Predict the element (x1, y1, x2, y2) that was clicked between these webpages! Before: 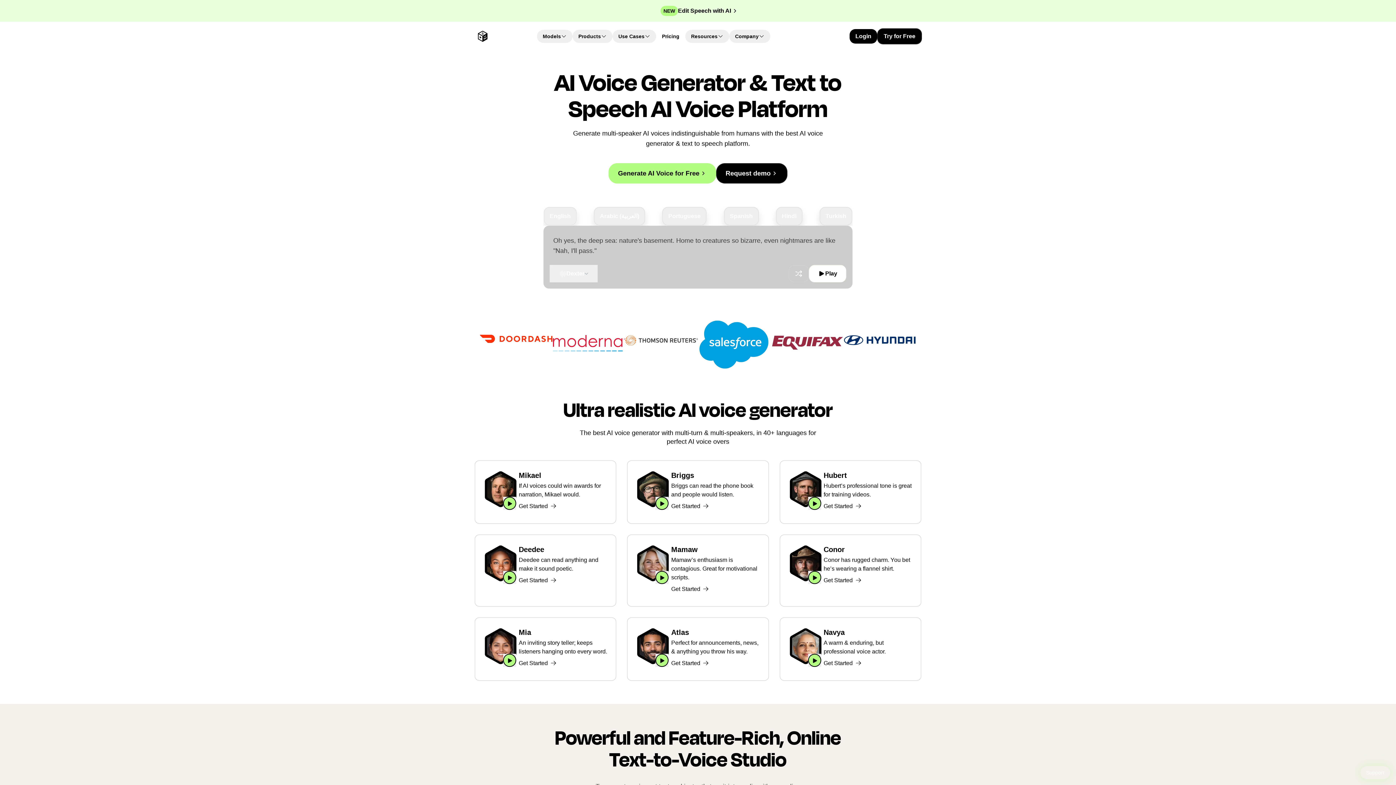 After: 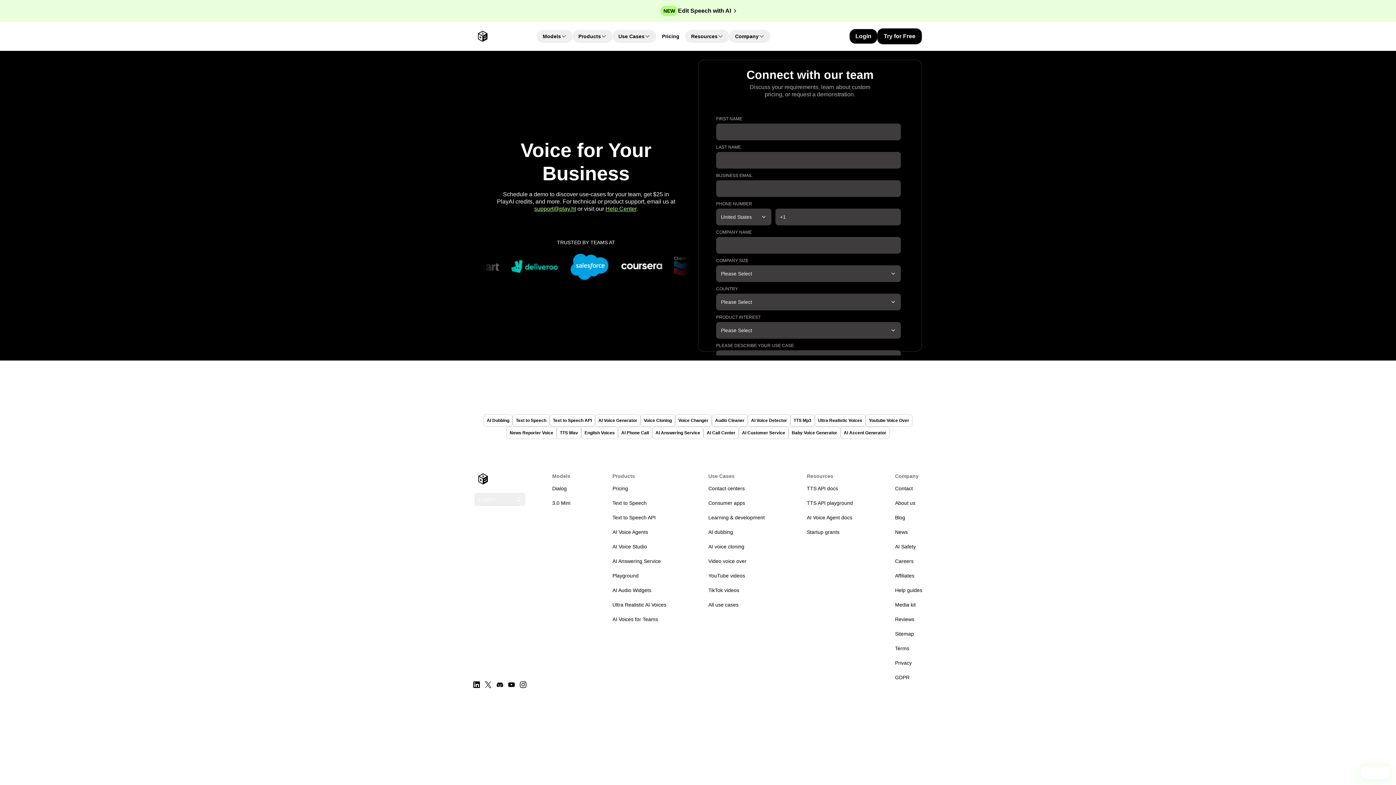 Action: label: Request demo bbox: (716, 163, 787, 183)